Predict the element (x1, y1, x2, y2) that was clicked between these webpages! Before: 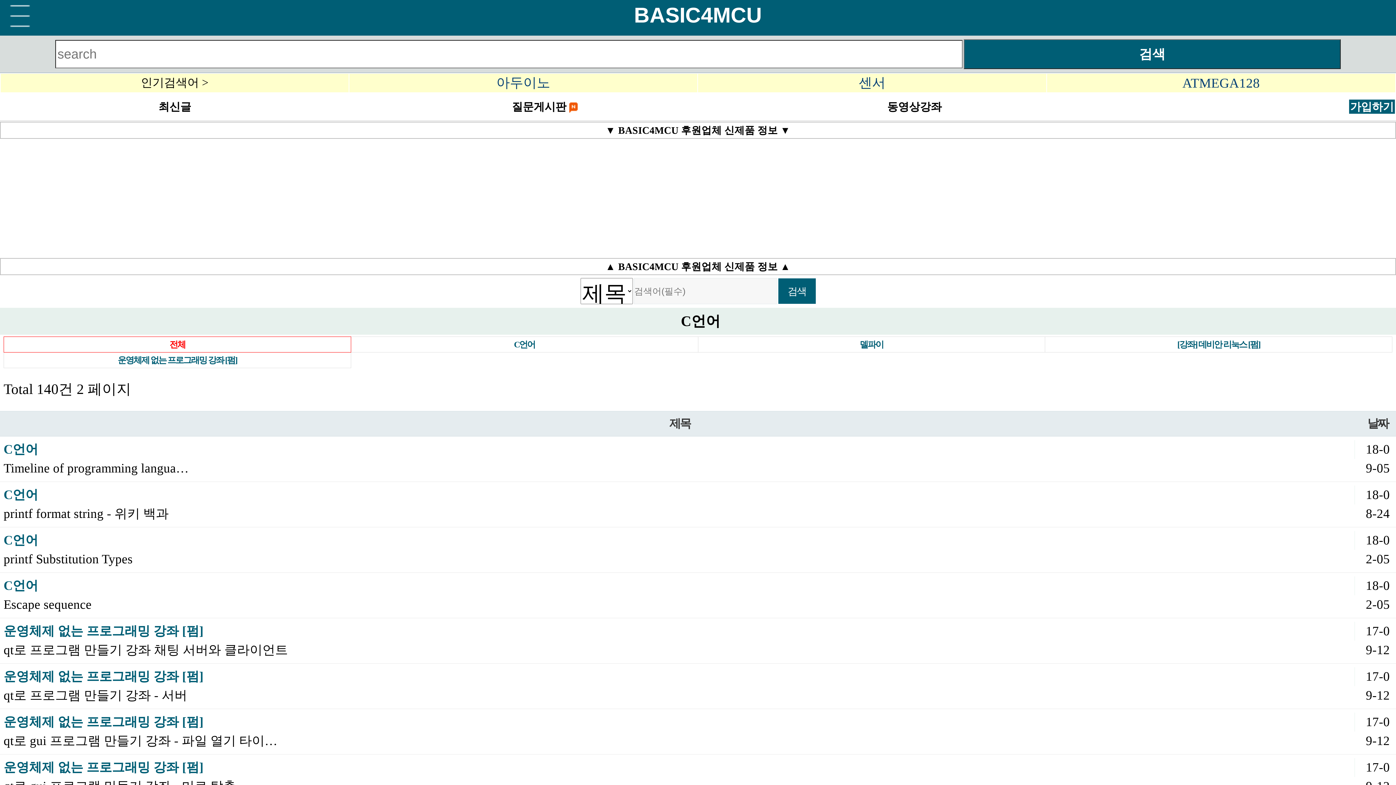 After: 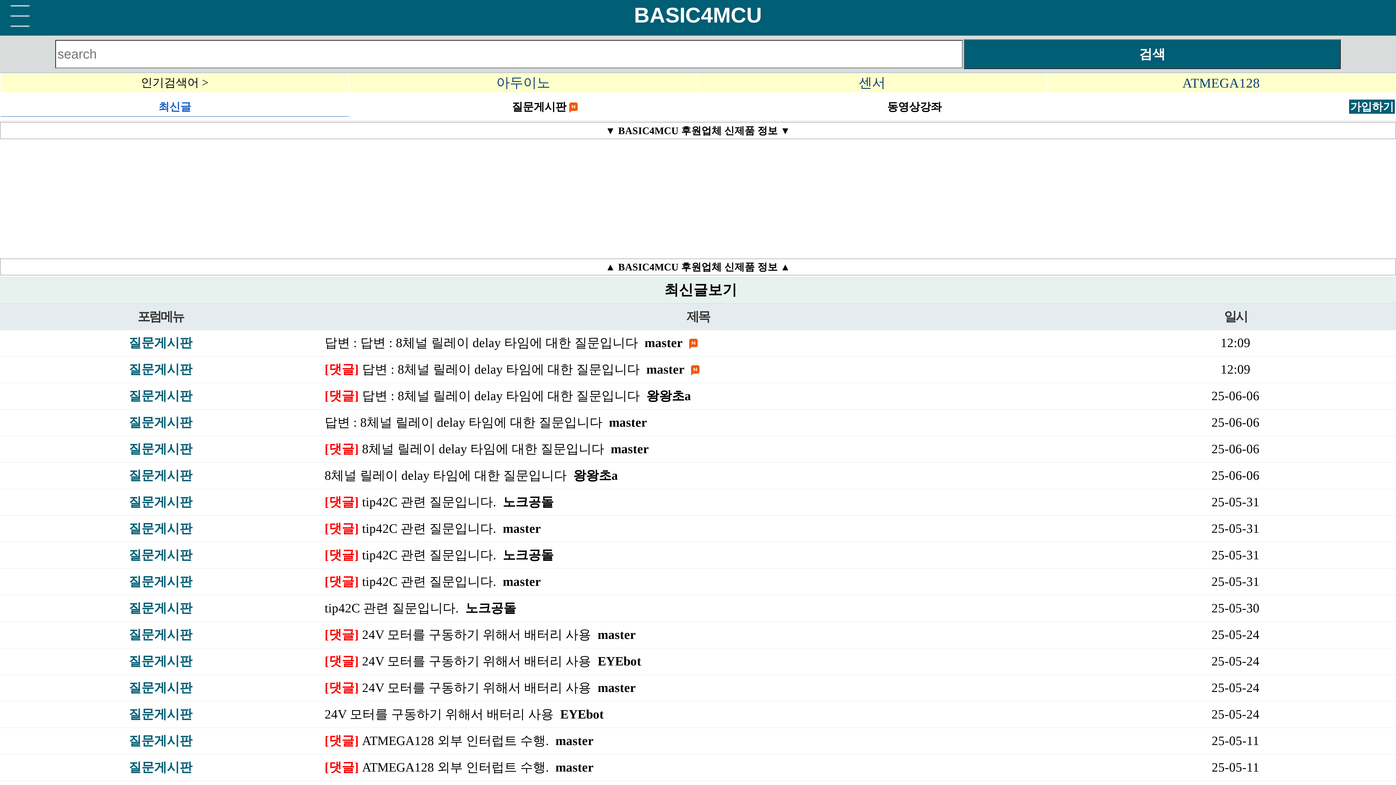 Action: label: 최신글 bbox: (158, 100, 191, 112)